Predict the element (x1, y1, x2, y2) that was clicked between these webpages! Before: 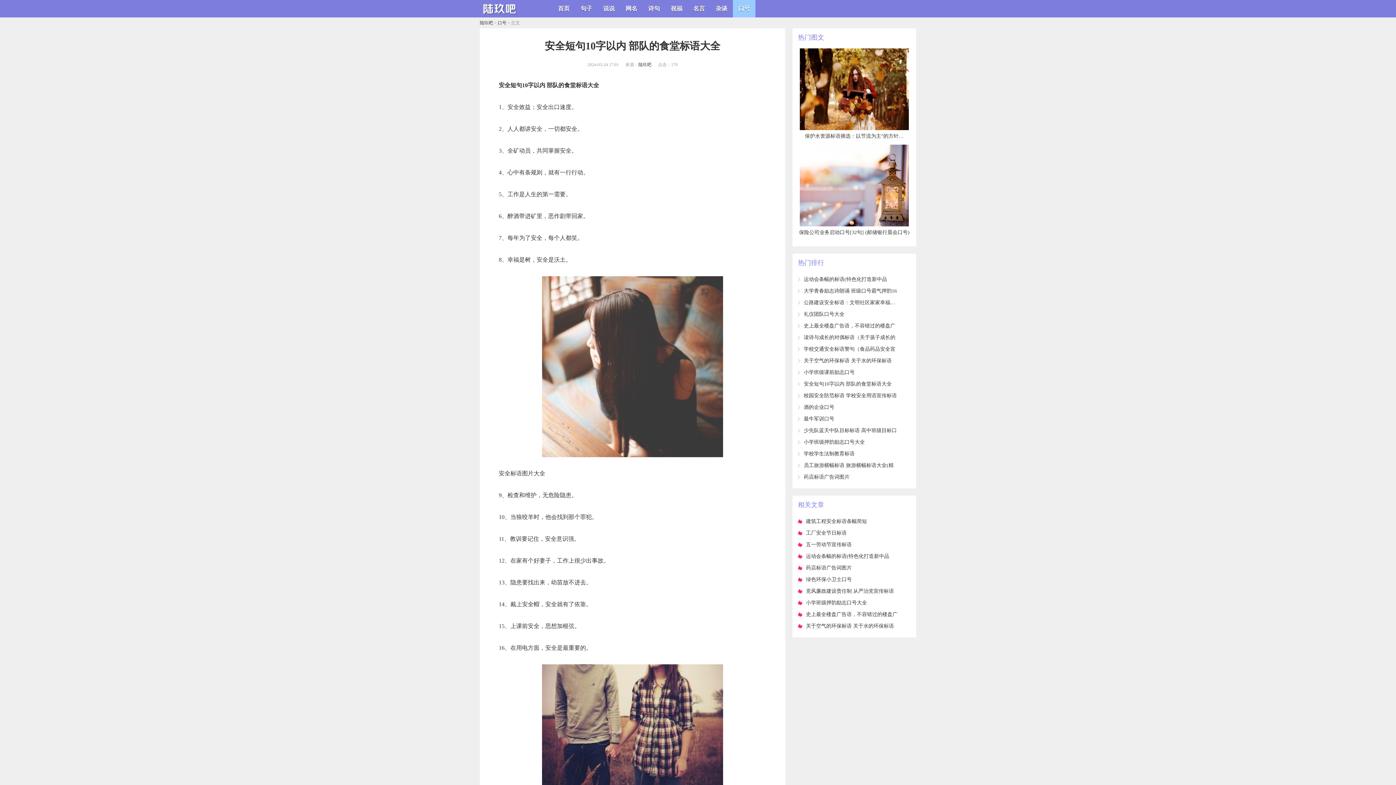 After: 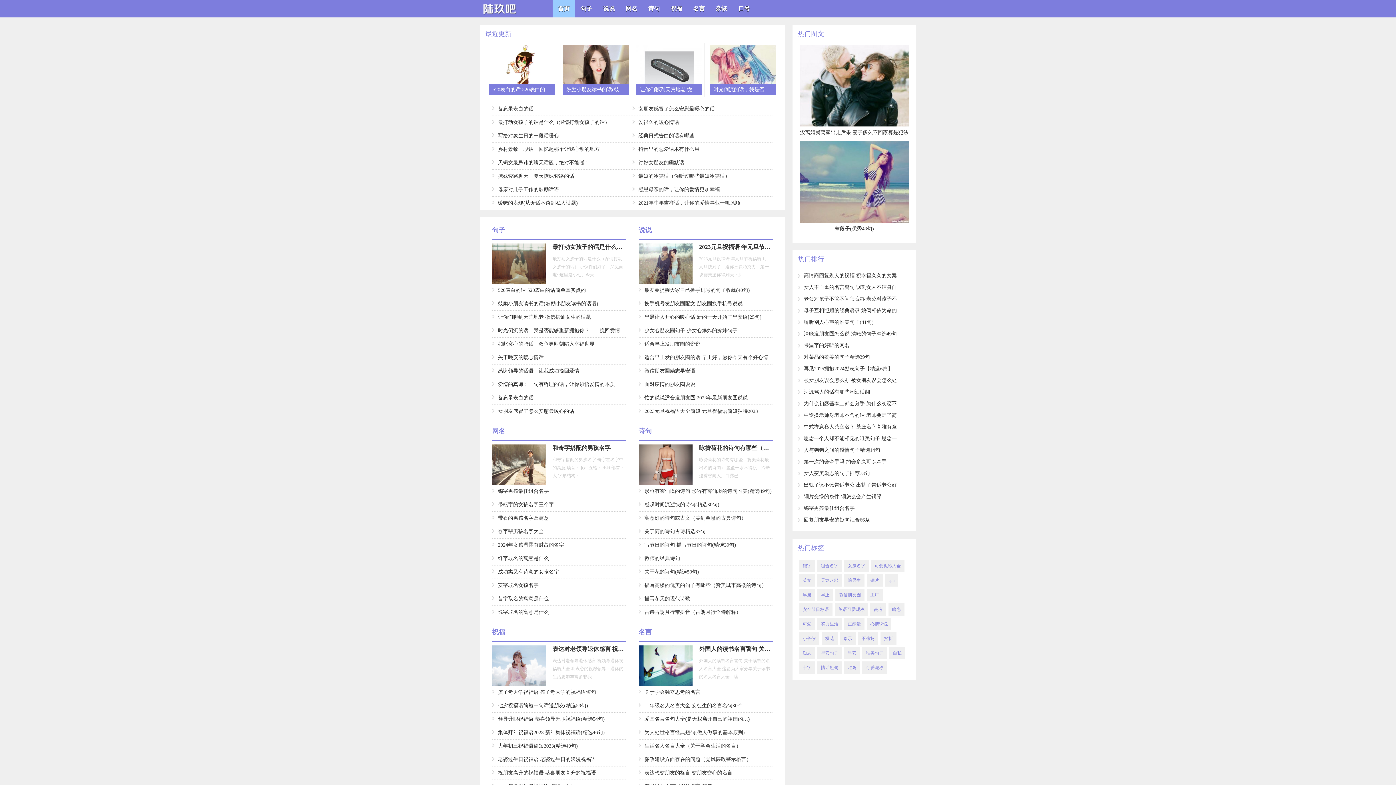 Action: label: 首页 bbox: (552, 0, 575, 17)